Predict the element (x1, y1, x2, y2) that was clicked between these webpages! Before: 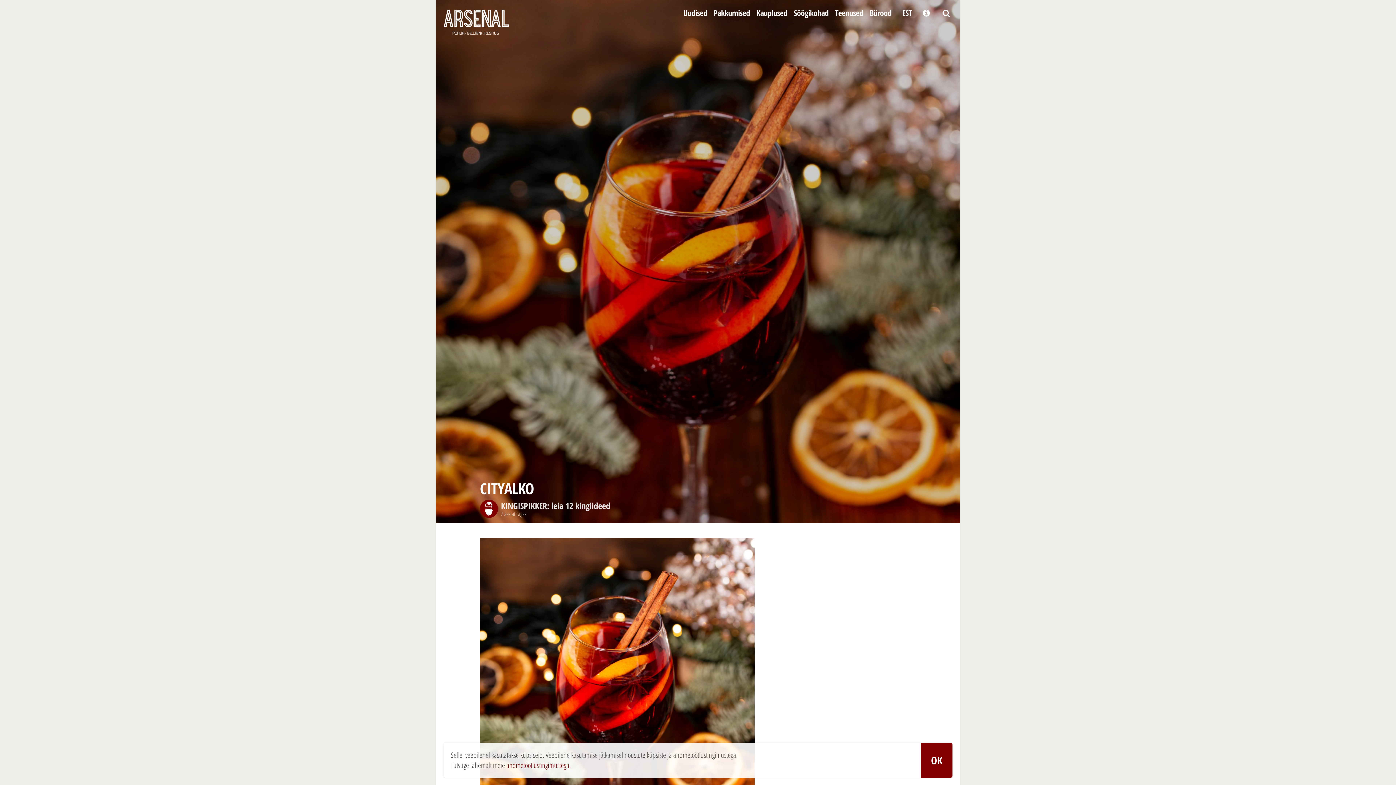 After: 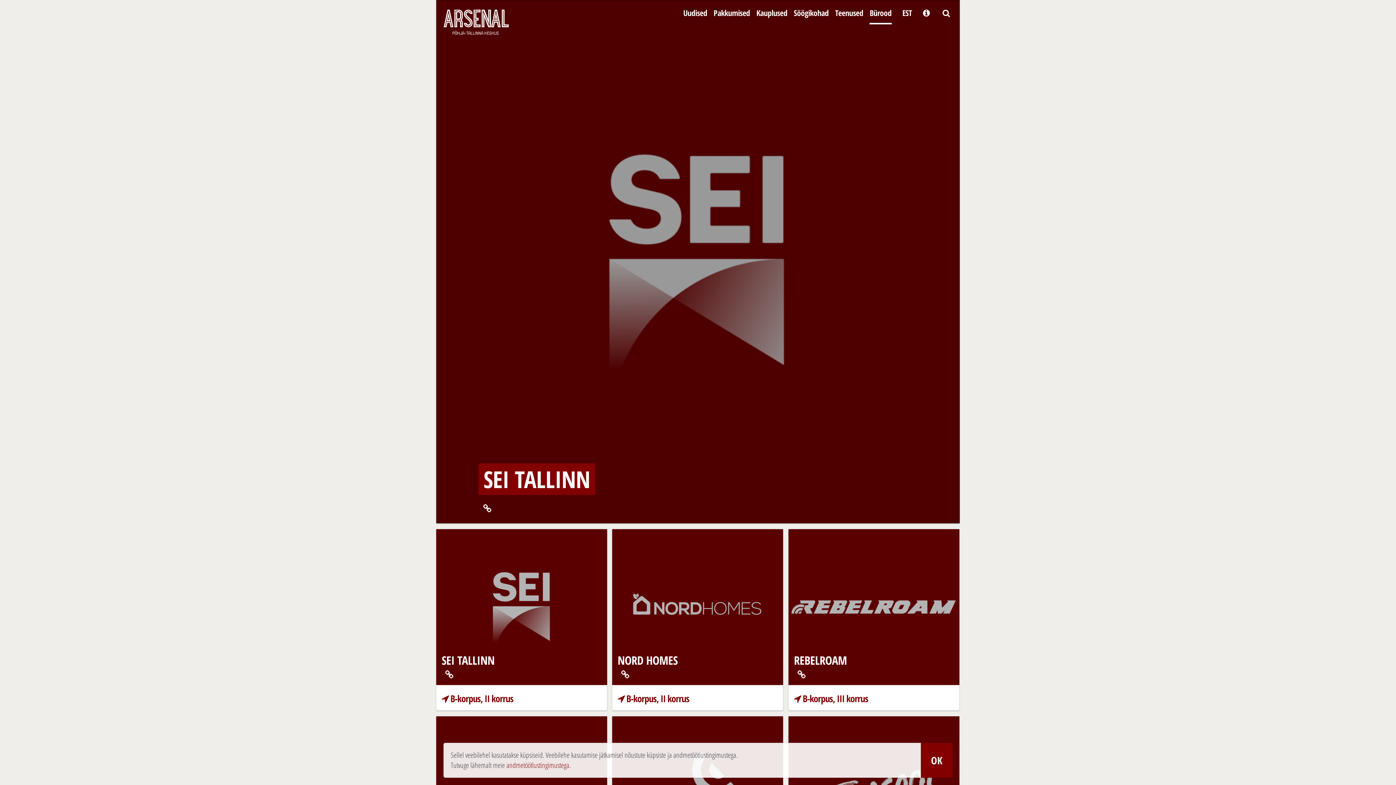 Action: label: Bürood bbox: (869, 0, 891, 24)